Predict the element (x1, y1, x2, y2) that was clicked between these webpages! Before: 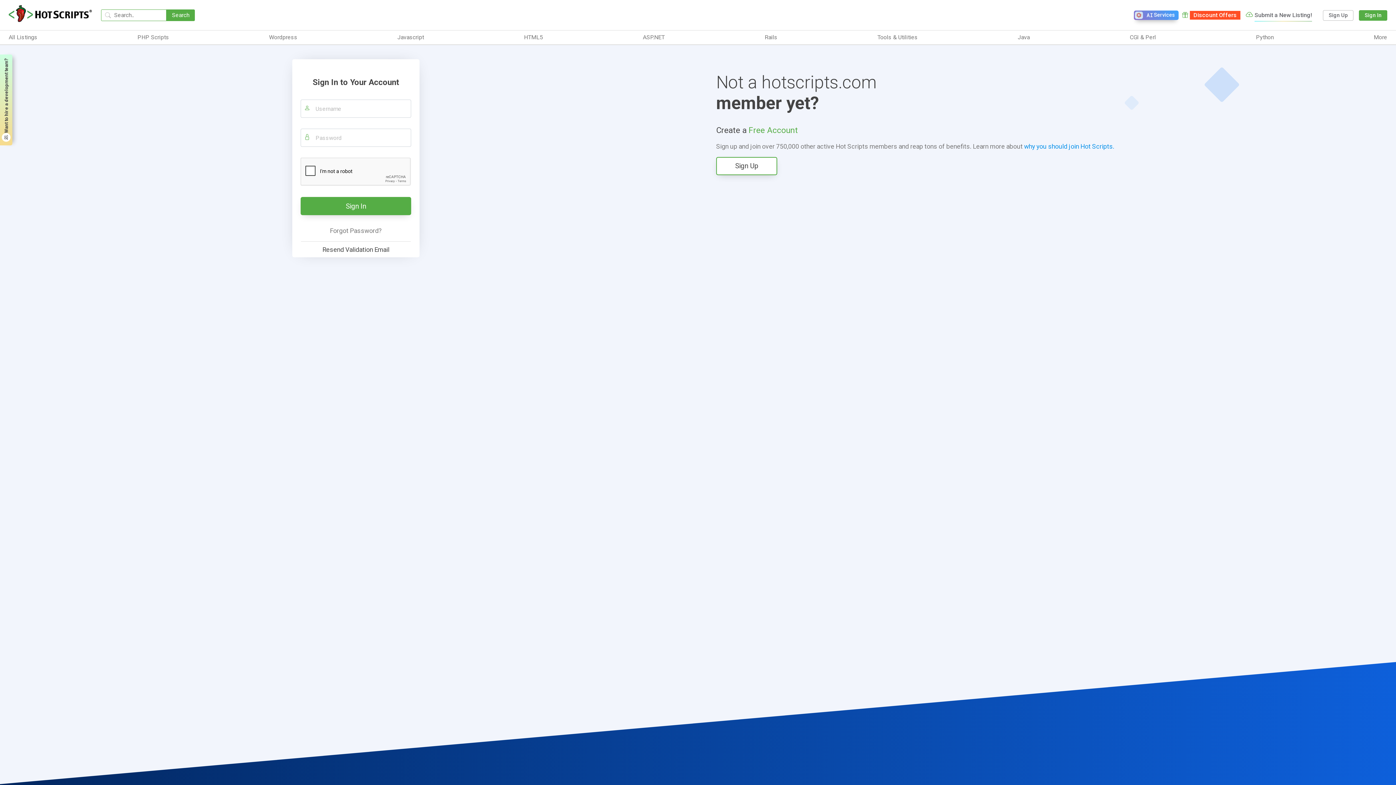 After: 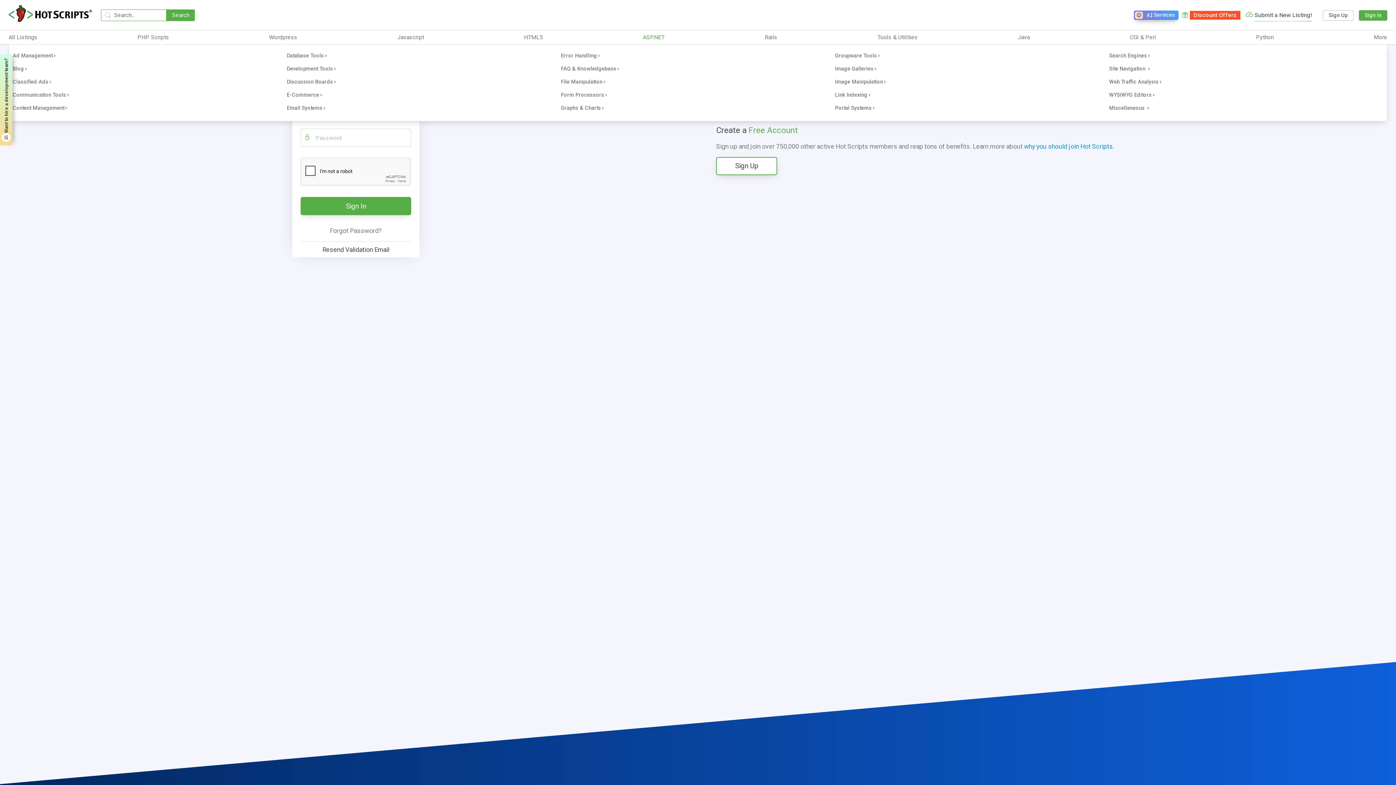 Action: label: ASP.NET bbox: (643, 33, 664, 41)